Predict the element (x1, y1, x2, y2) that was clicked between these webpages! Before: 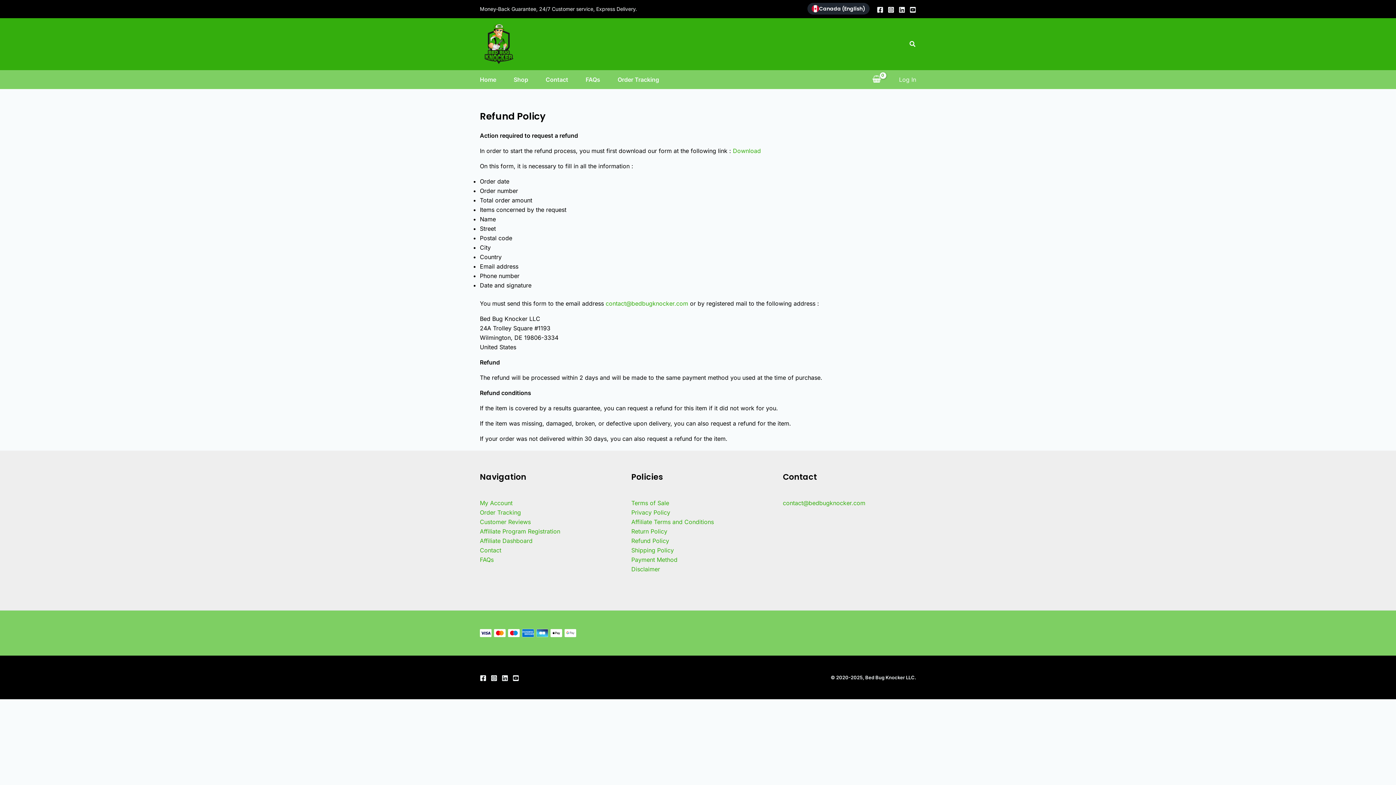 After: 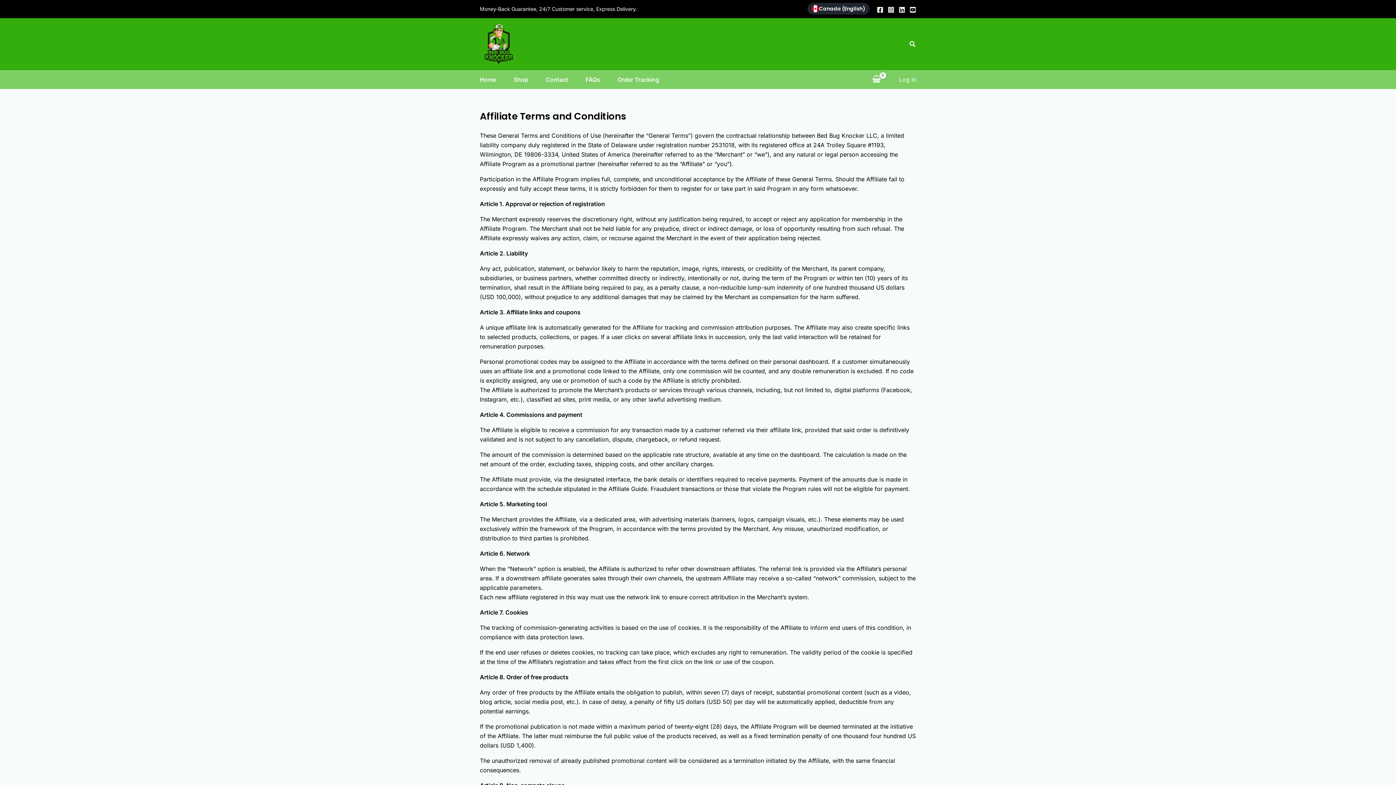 Action: label: Affiliate Terms and Conditions bbox: (631, 518, 714, 525)